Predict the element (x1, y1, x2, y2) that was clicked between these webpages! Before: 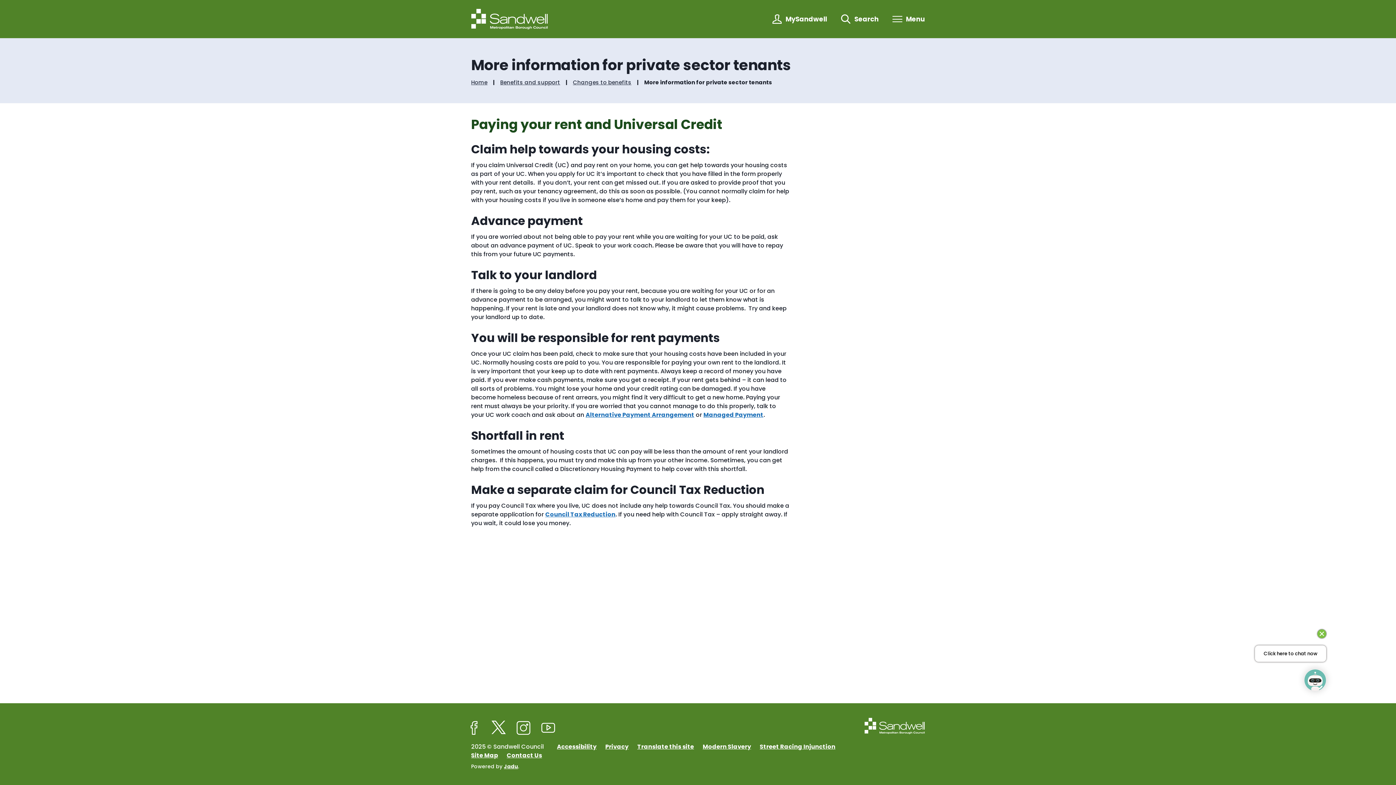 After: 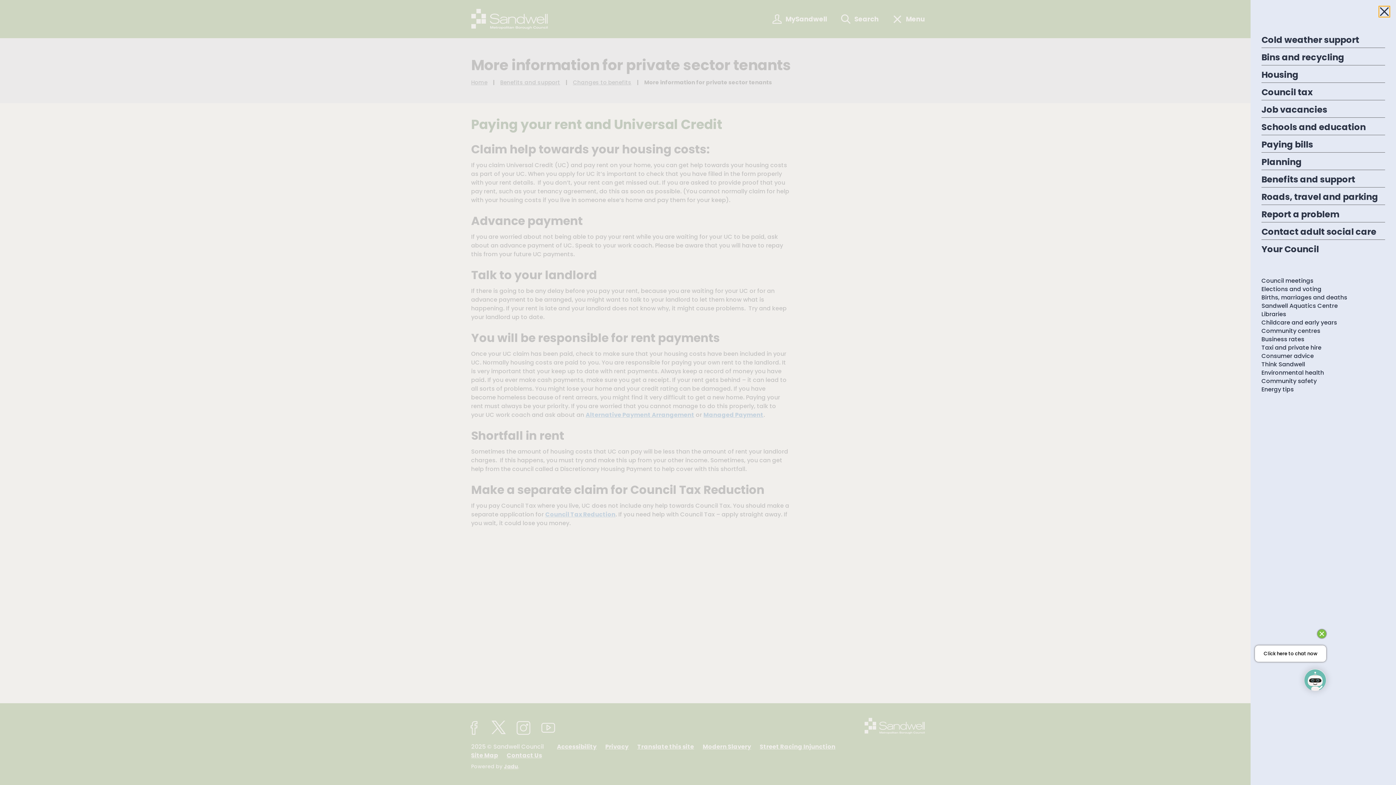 Action: bbox: (892, 14, 925, 24) label: Menu